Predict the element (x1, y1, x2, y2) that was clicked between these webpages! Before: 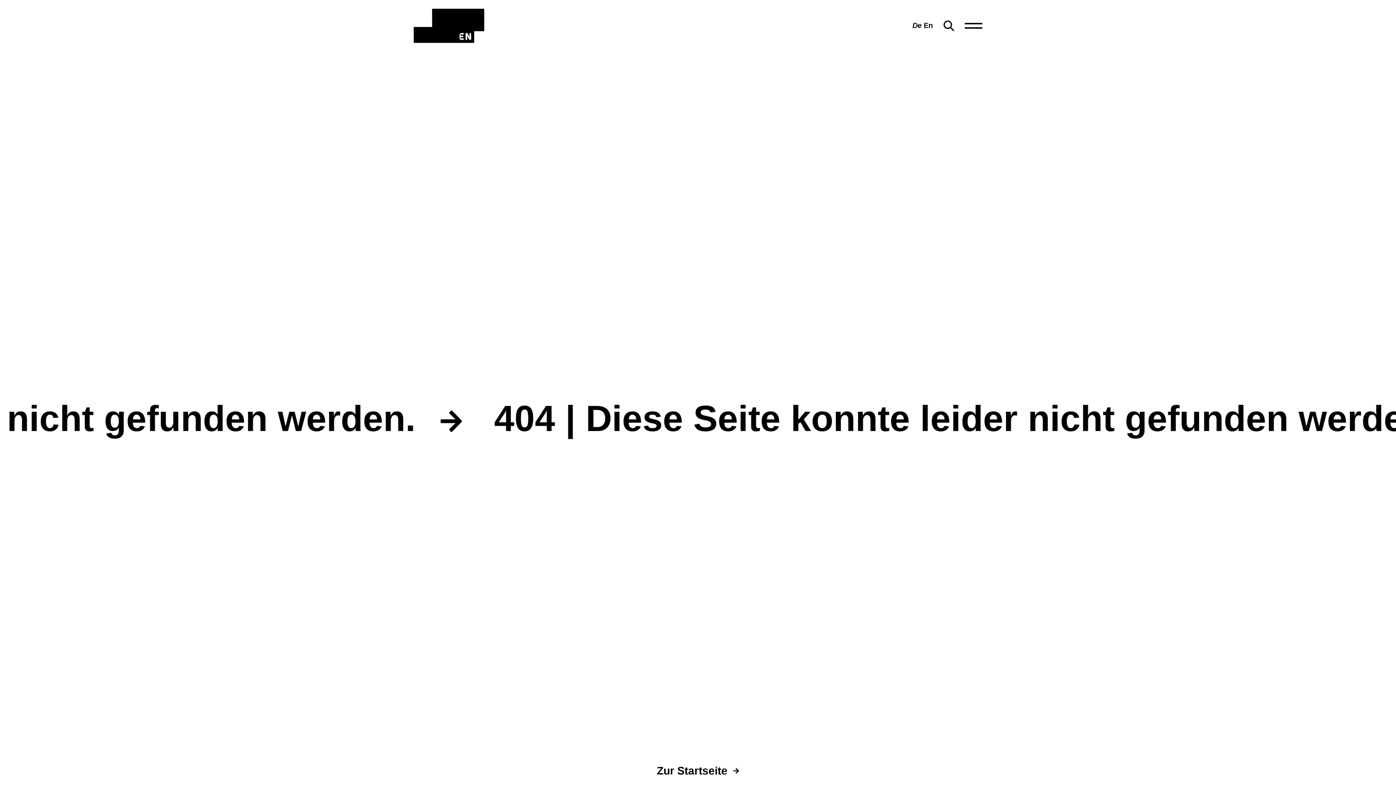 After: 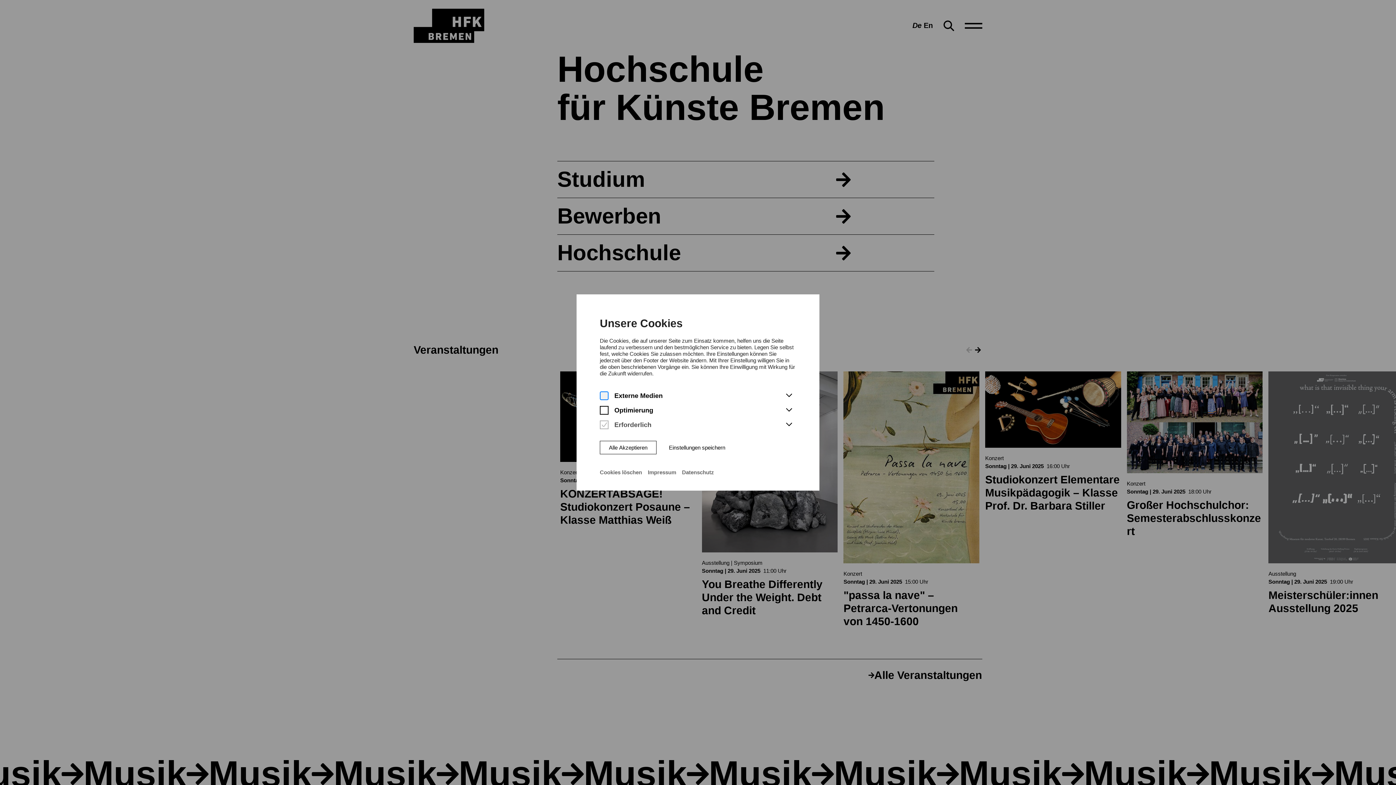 Action: bbox: (413, 8, 484, 42) label: HfK Bremen